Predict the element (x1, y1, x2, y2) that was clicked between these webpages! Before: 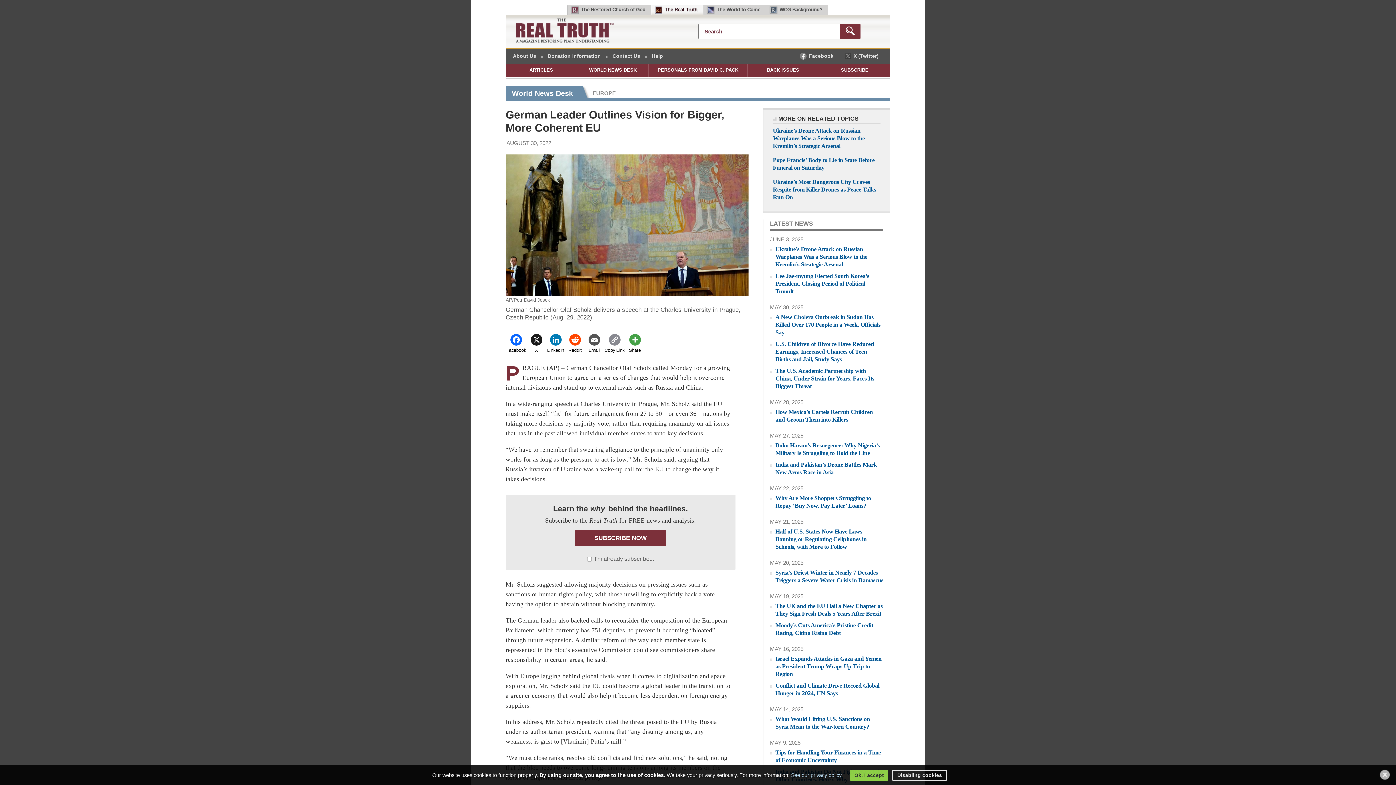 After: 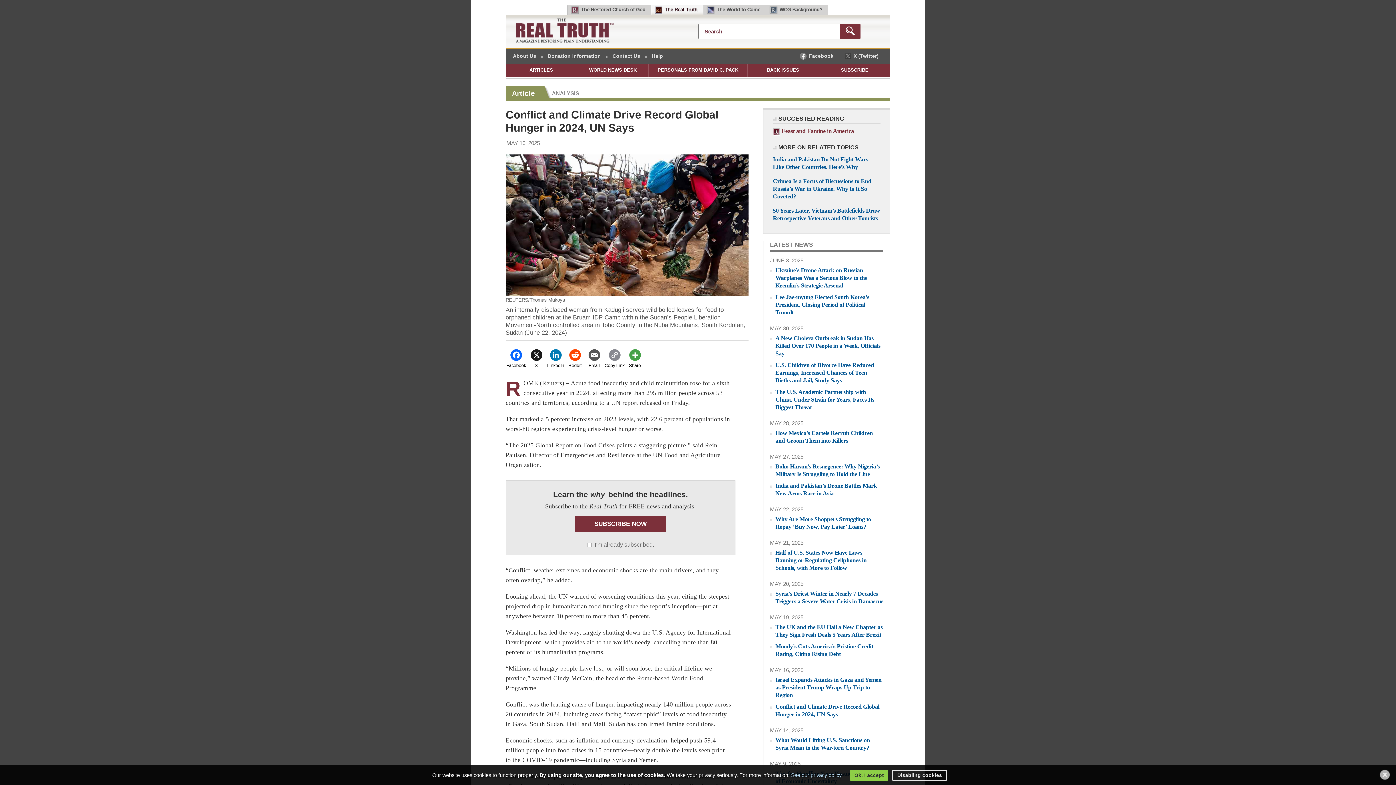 Action: label: Conflict and Climate Drive Record Global Hunger in 2024, UN Says bbox: (775, 682, 883, 697)